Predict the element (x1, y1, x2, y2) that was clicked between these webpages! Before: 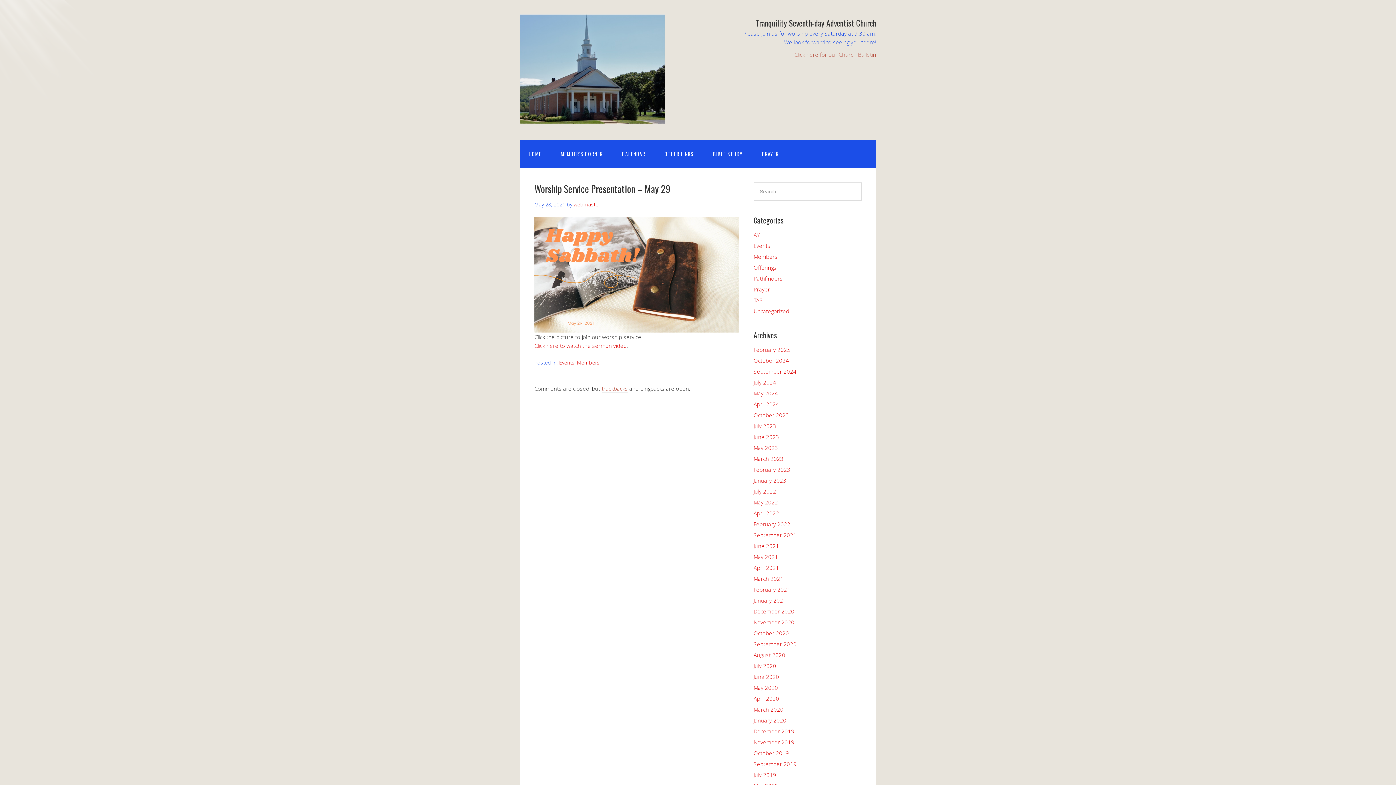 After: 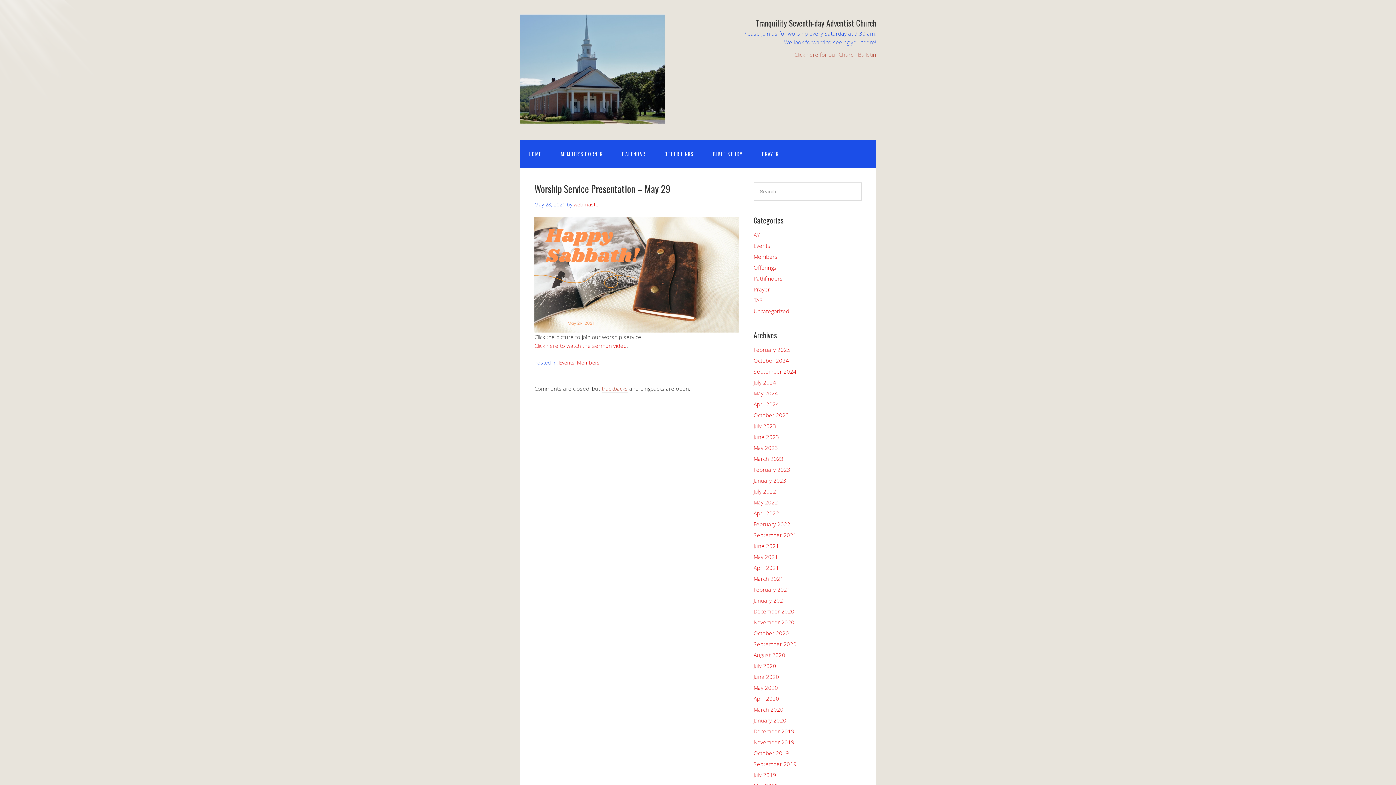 Action: label: trackbacks bbox: (601, 384, 628, 392)